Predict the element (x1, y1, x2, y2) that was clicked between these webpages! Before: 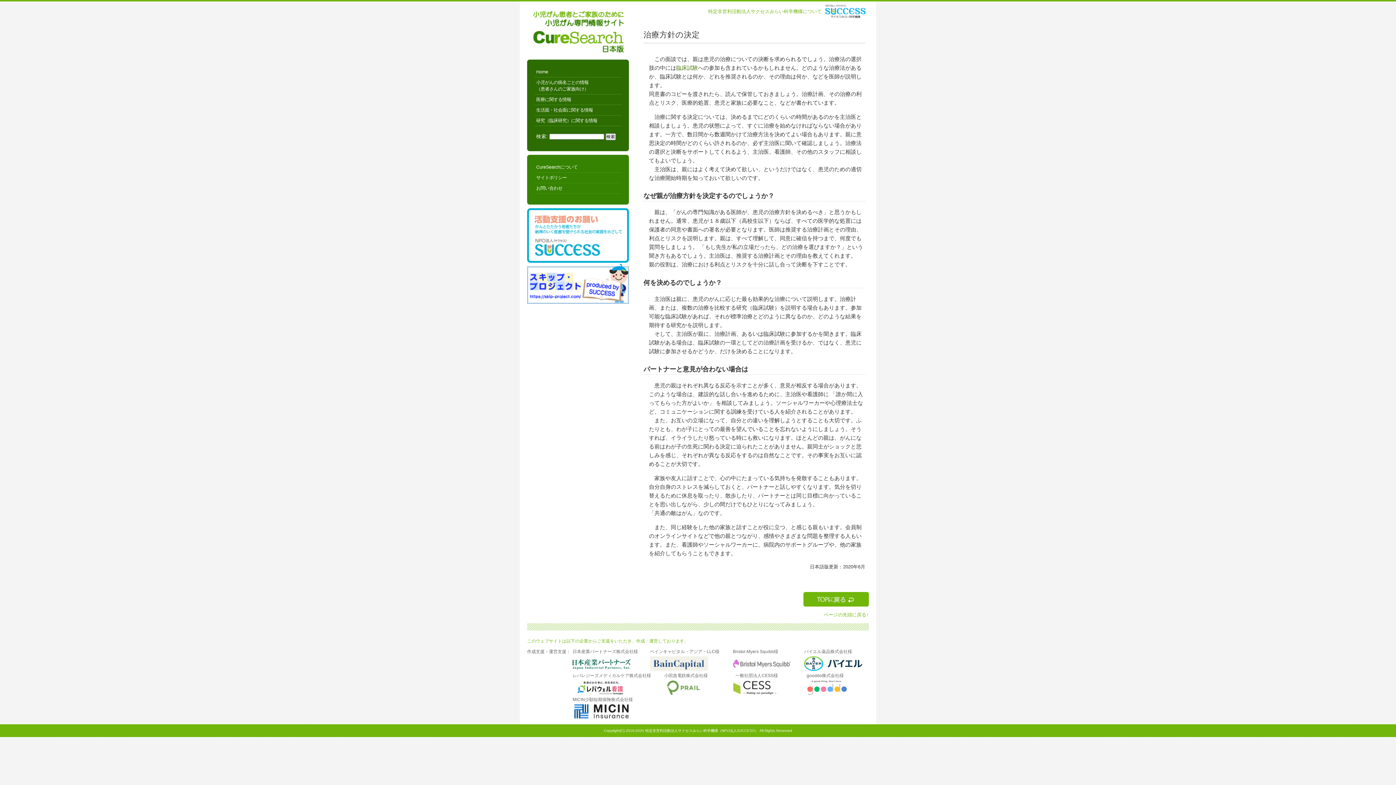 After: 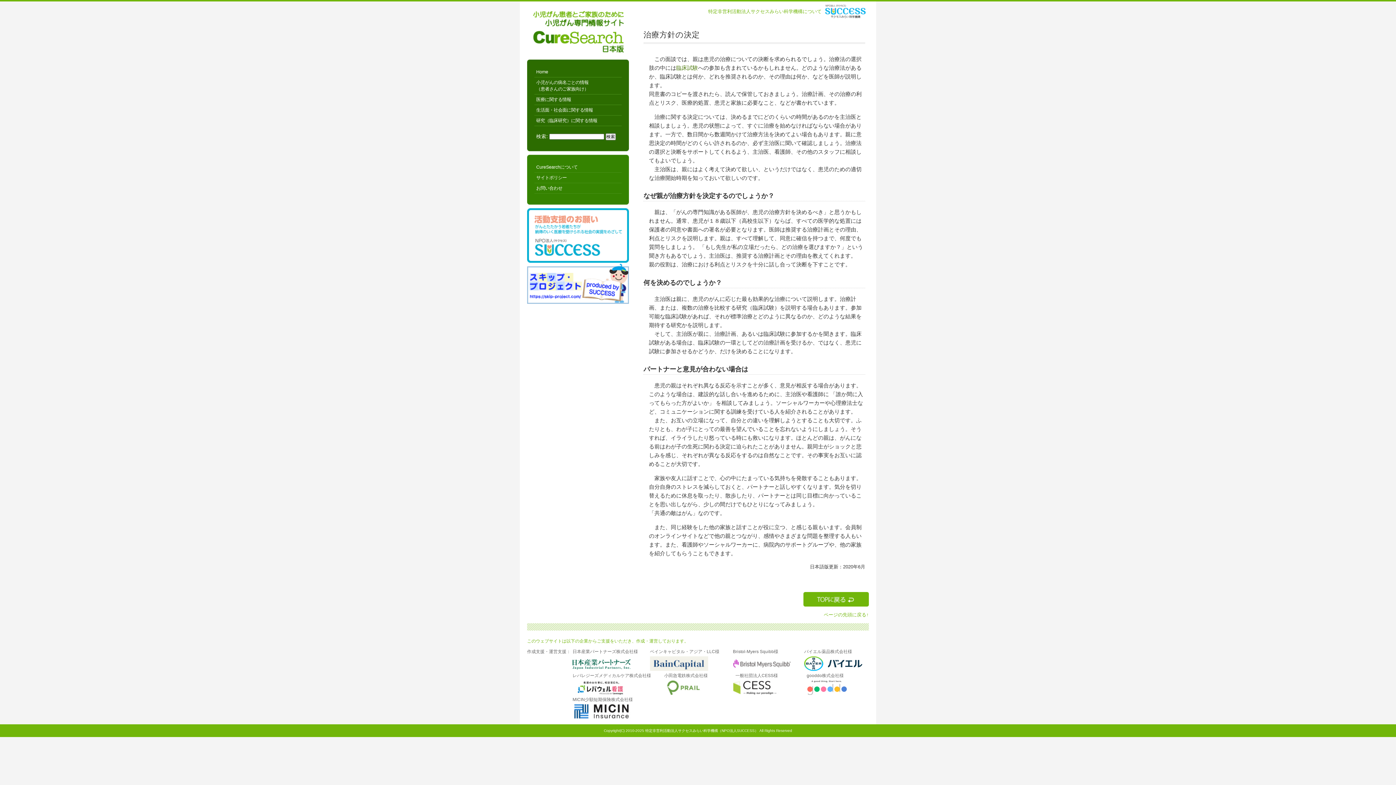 Action: bbox: (527, 257, 629, 262)